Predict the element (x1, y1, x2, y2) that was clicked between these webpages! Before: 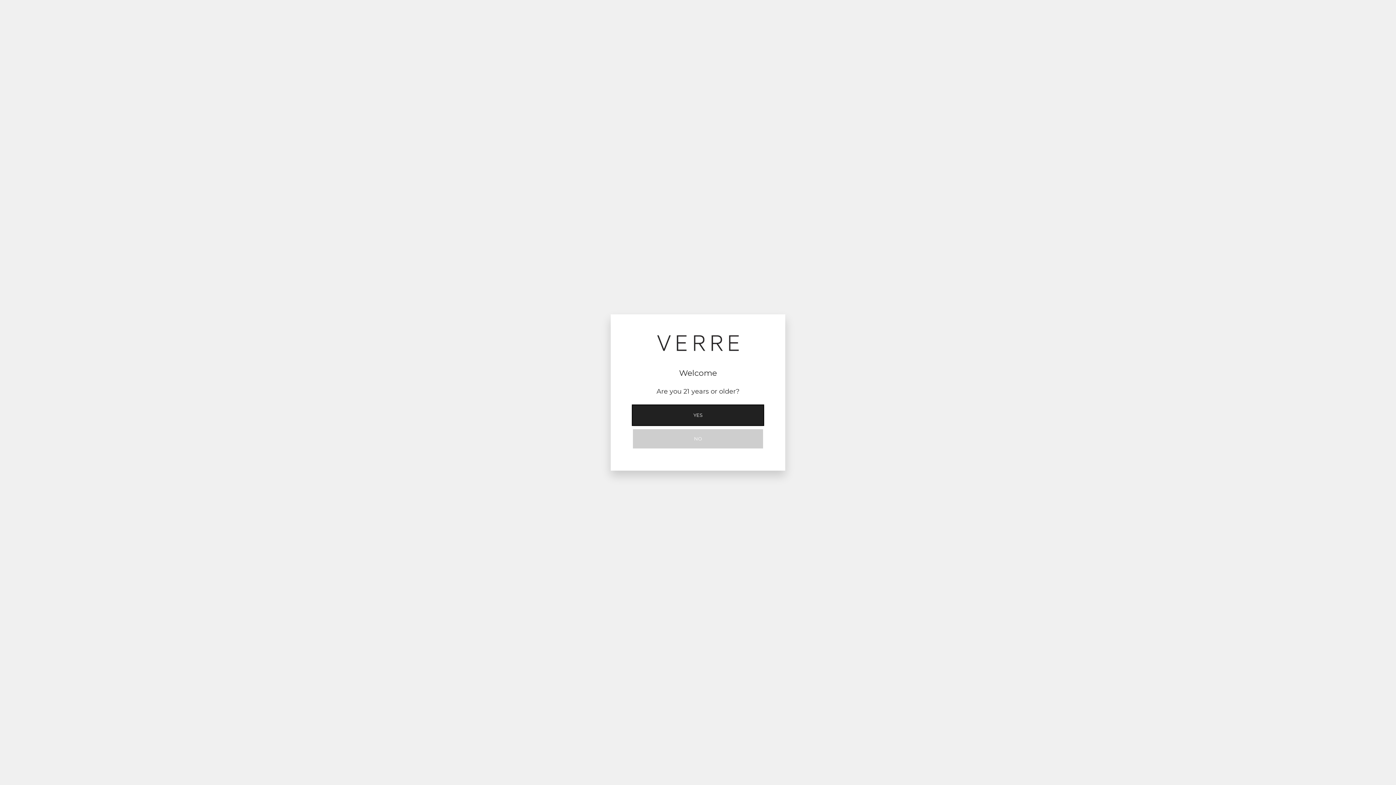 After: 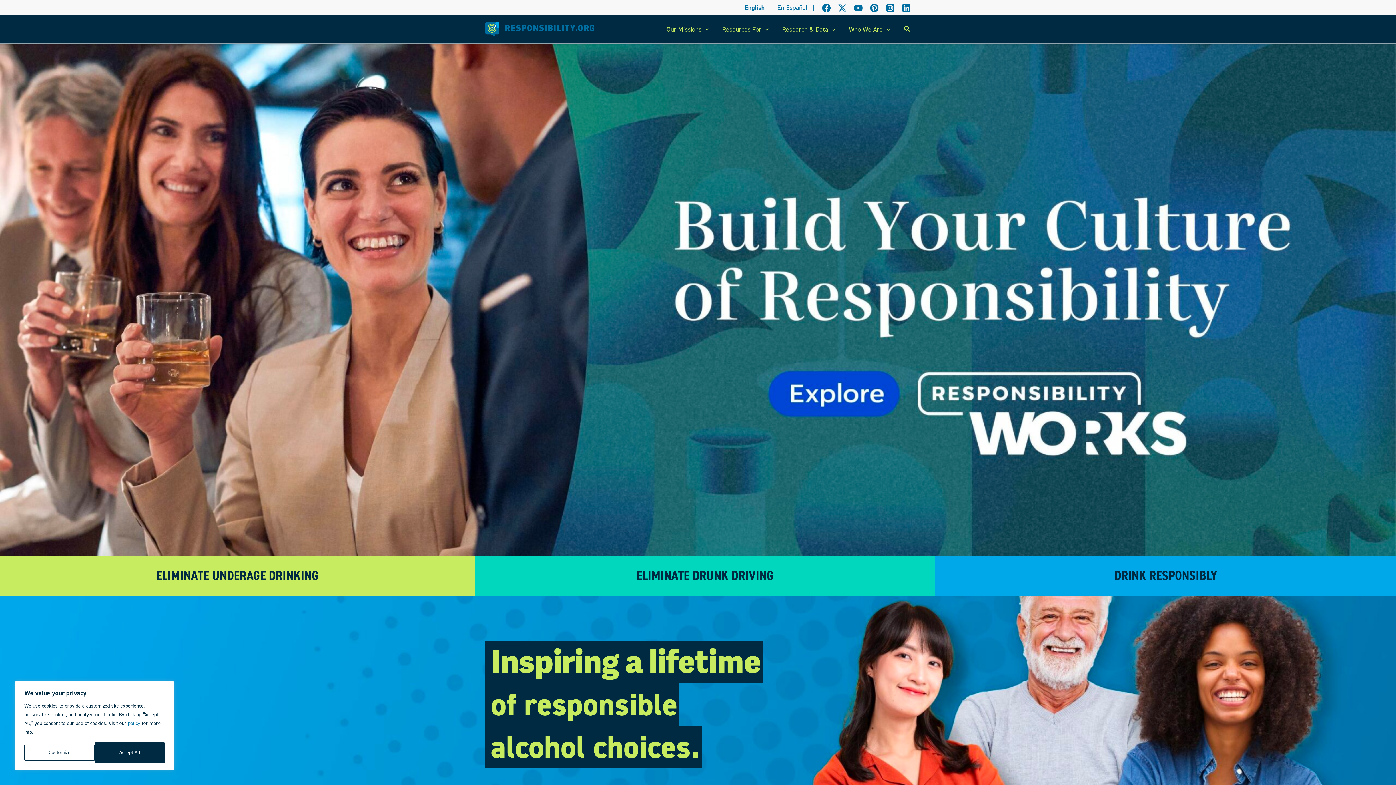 Action: label: NO bbox: (632, 429, 763, 449)